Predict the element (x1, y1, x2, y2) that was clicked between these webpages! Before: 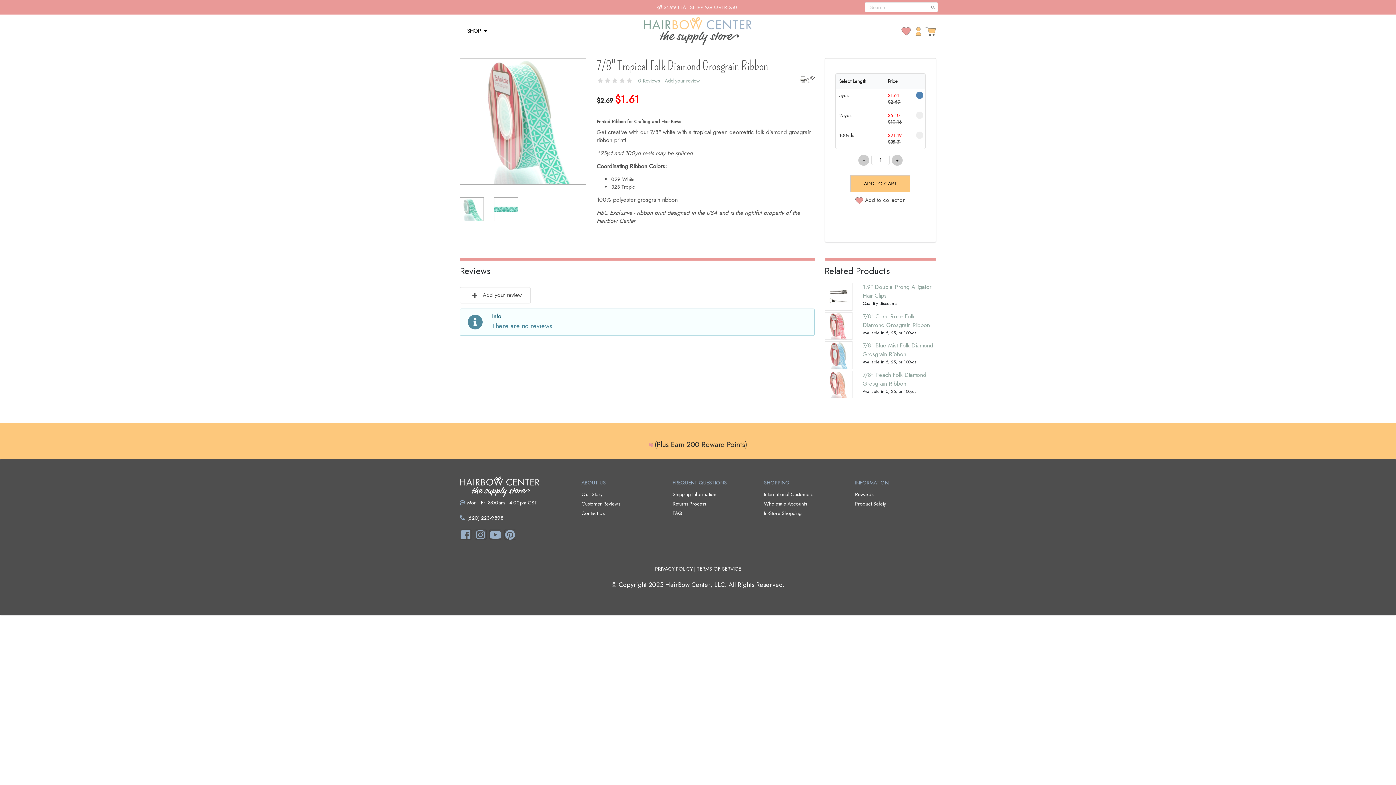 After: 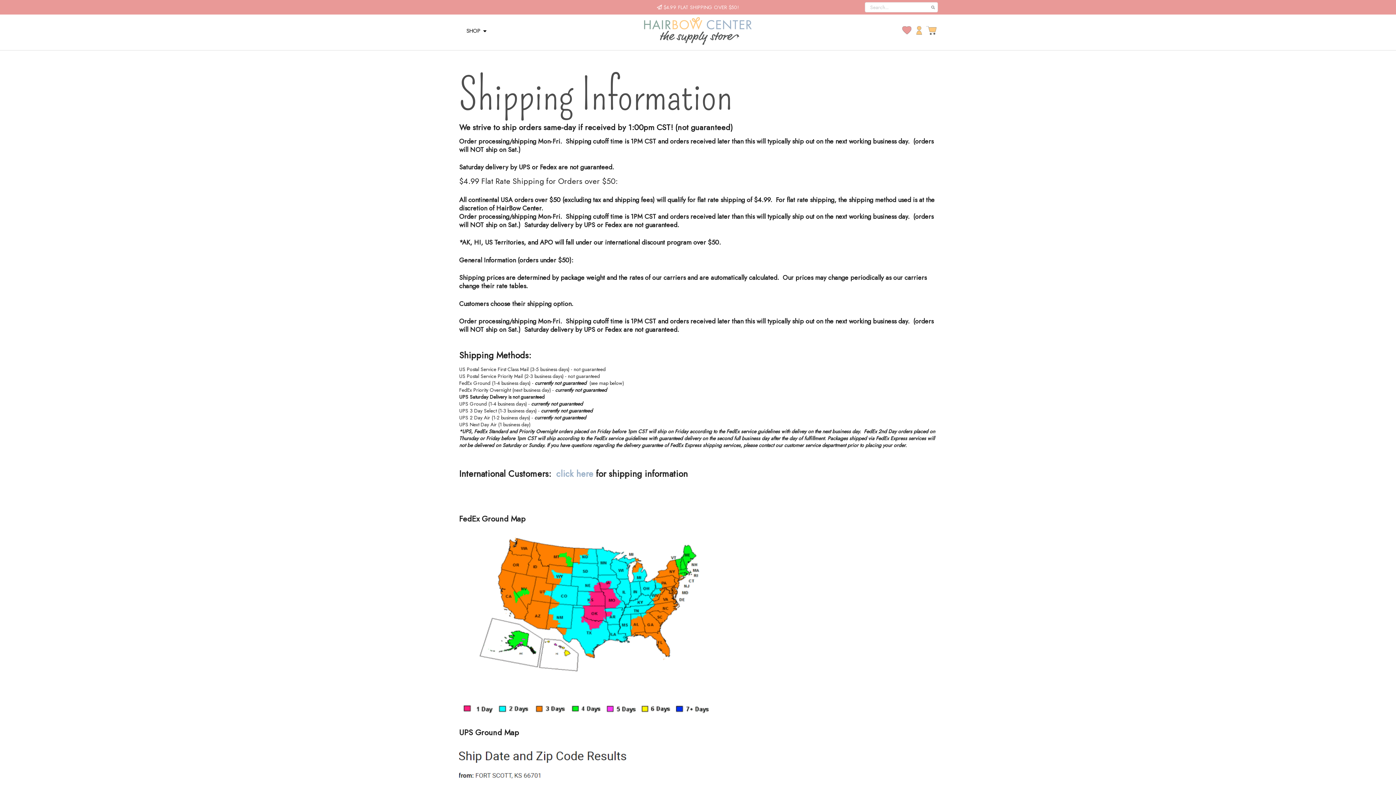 Action: label: Shipping Information bbox: (672, 491, 753, 498)